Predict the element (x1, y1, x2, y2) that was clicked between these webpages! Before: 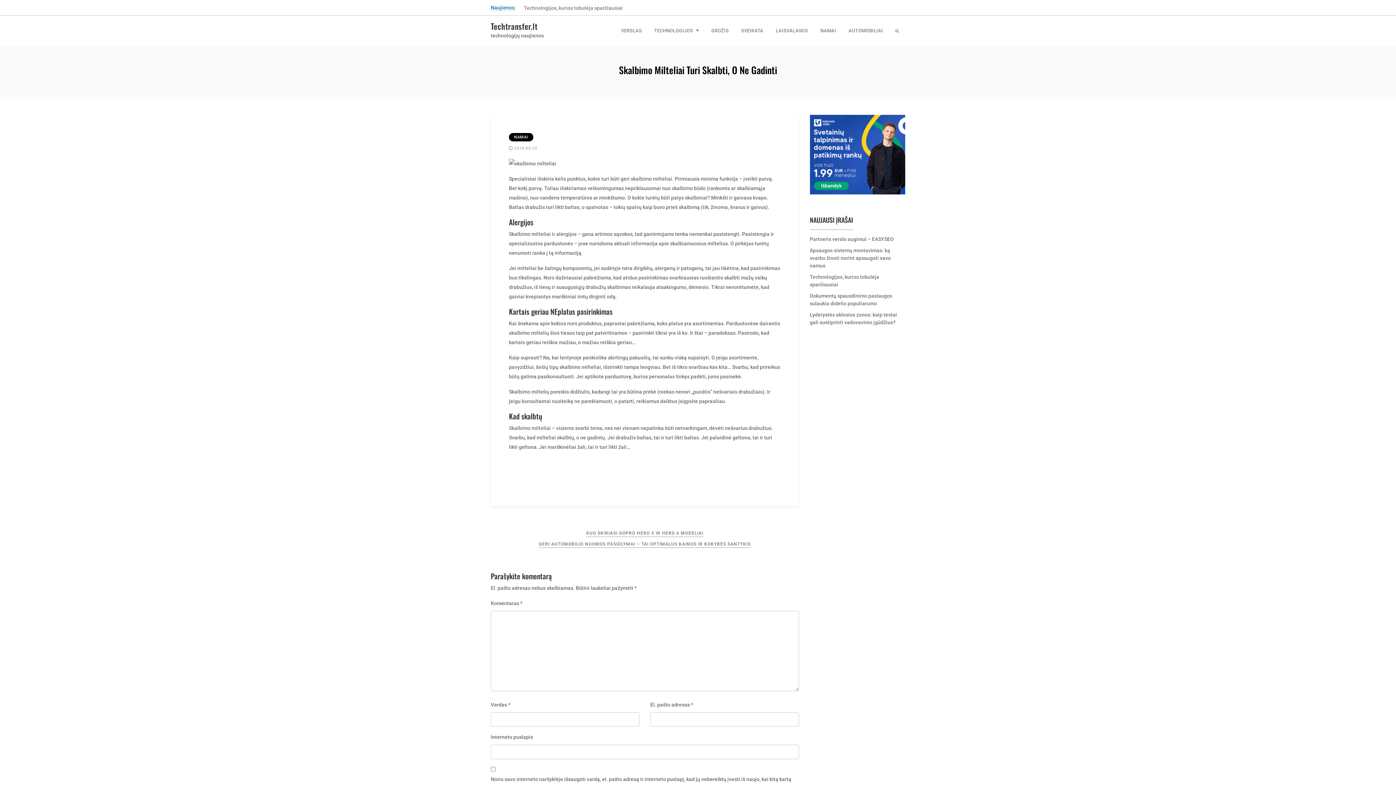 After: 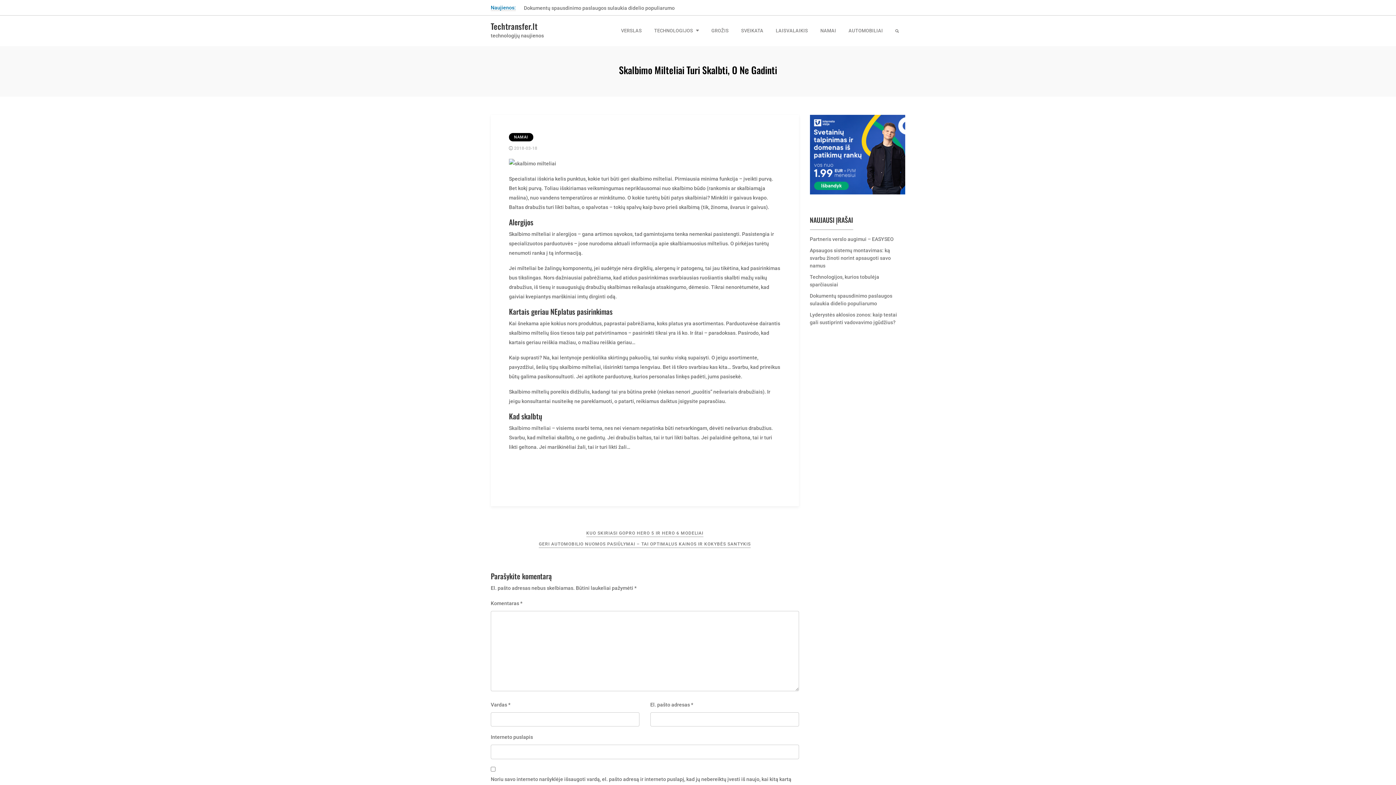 Action: label:  2018-03-18 bbox: (509, 145, 537, 150)